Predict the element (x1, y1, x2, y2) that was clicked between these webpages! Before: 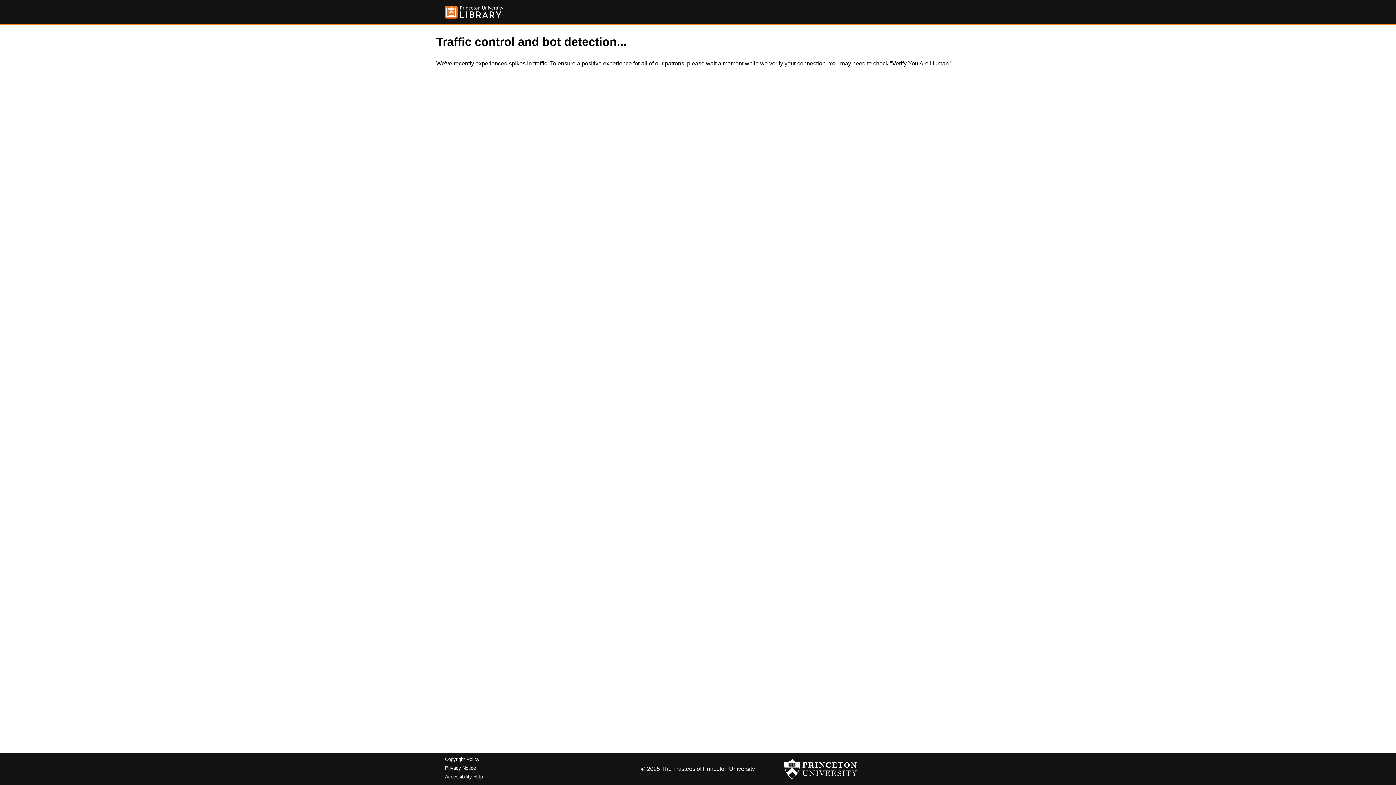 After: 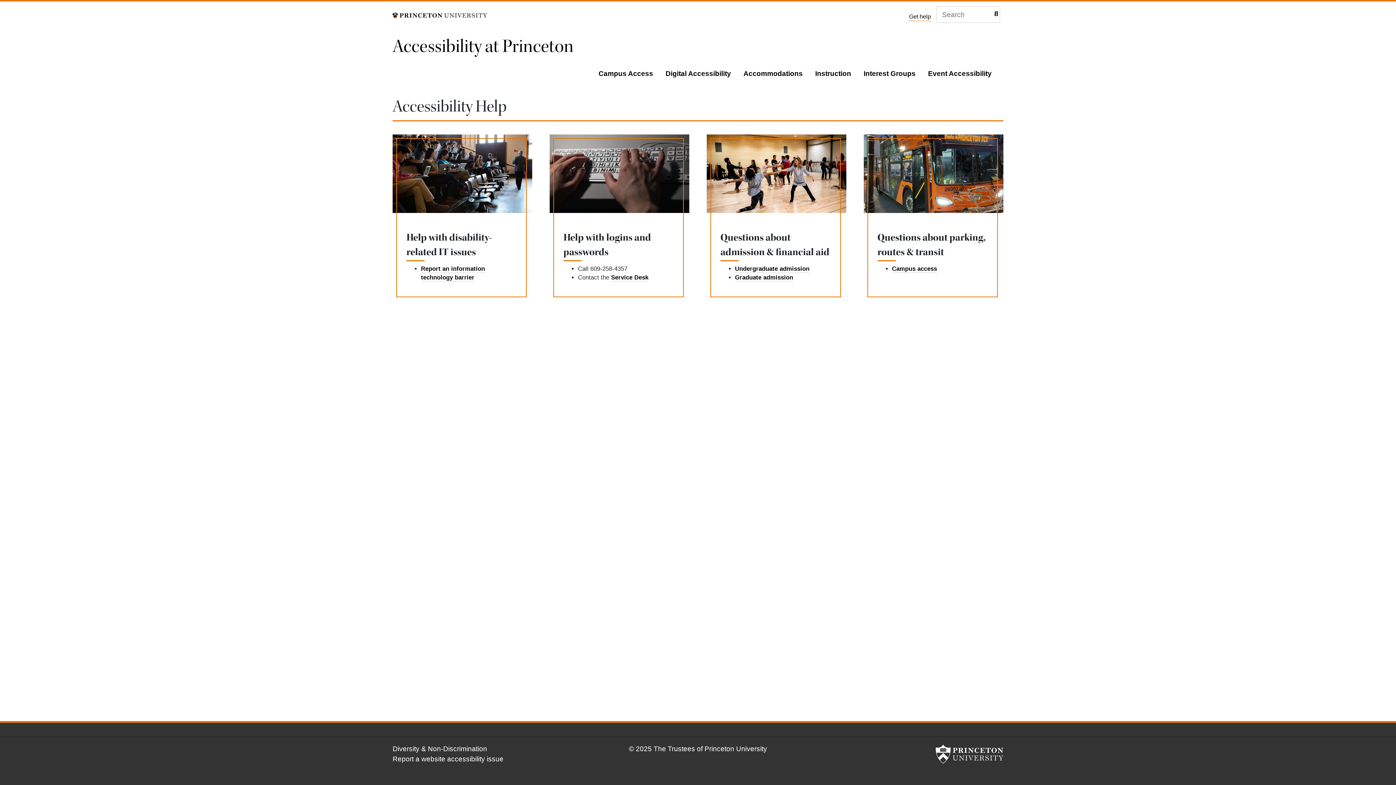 Action: bbox: (445, 774, 482, 779) label: Accessibility Help